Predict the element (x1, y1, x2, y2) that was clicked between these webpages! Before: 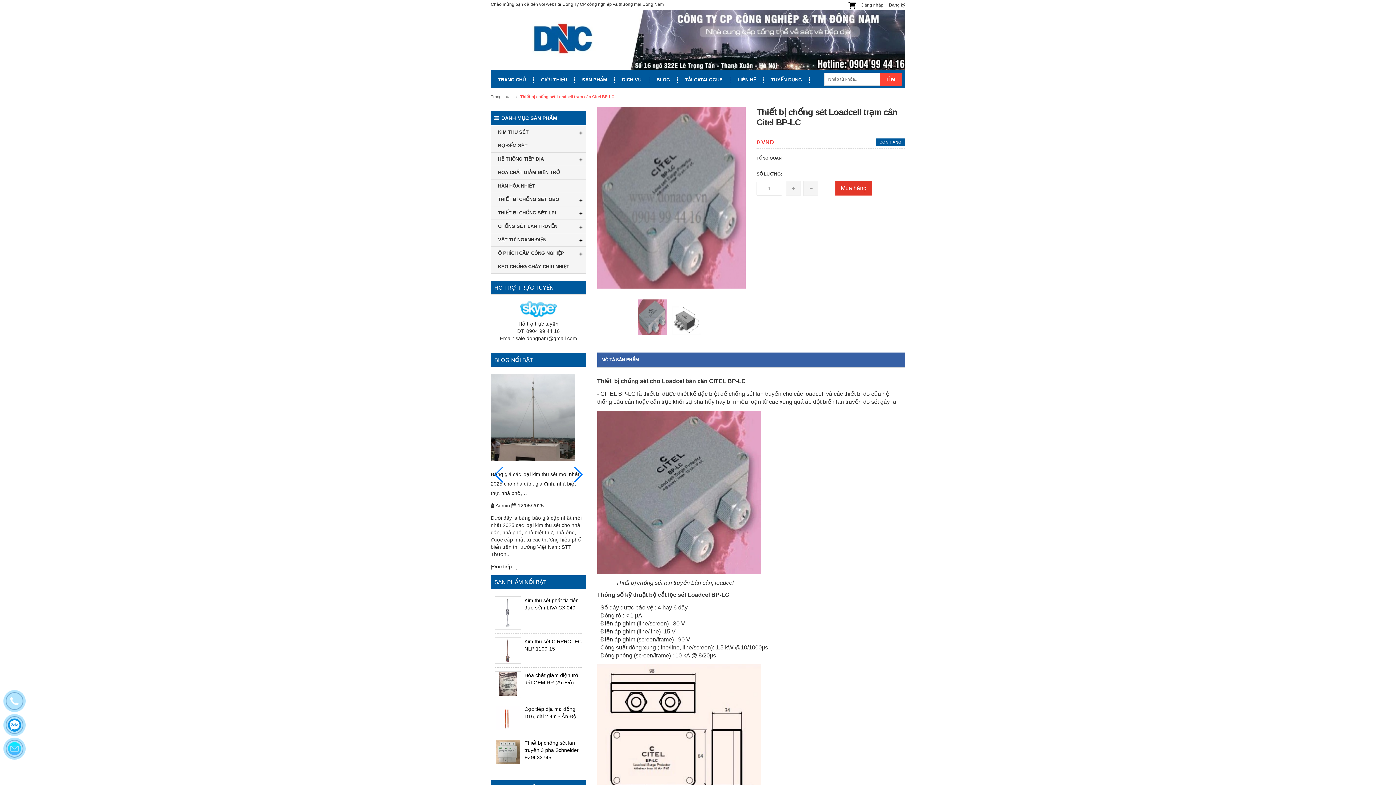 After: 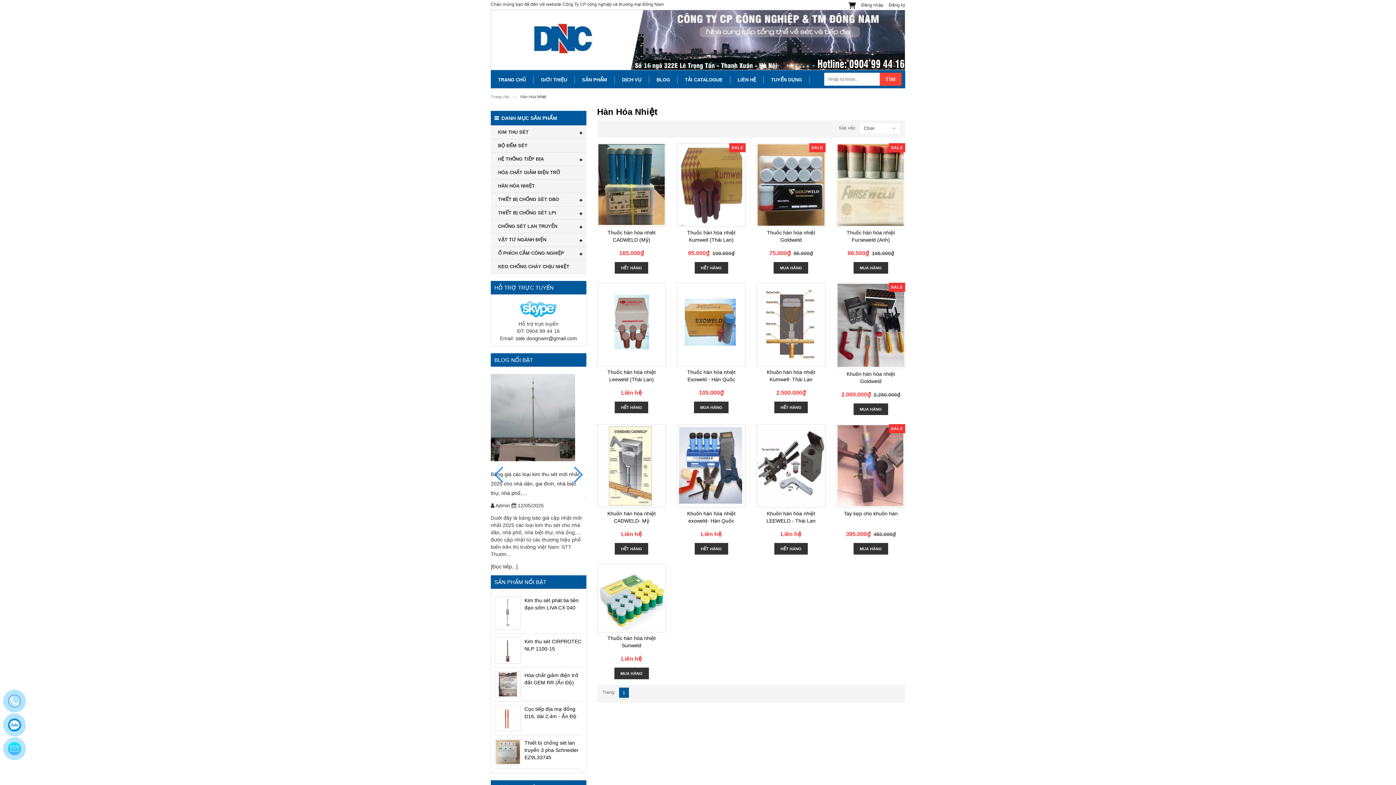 Action: bbox: (498, 180, 534, 191) label: HÀN HÓA NHIỆT